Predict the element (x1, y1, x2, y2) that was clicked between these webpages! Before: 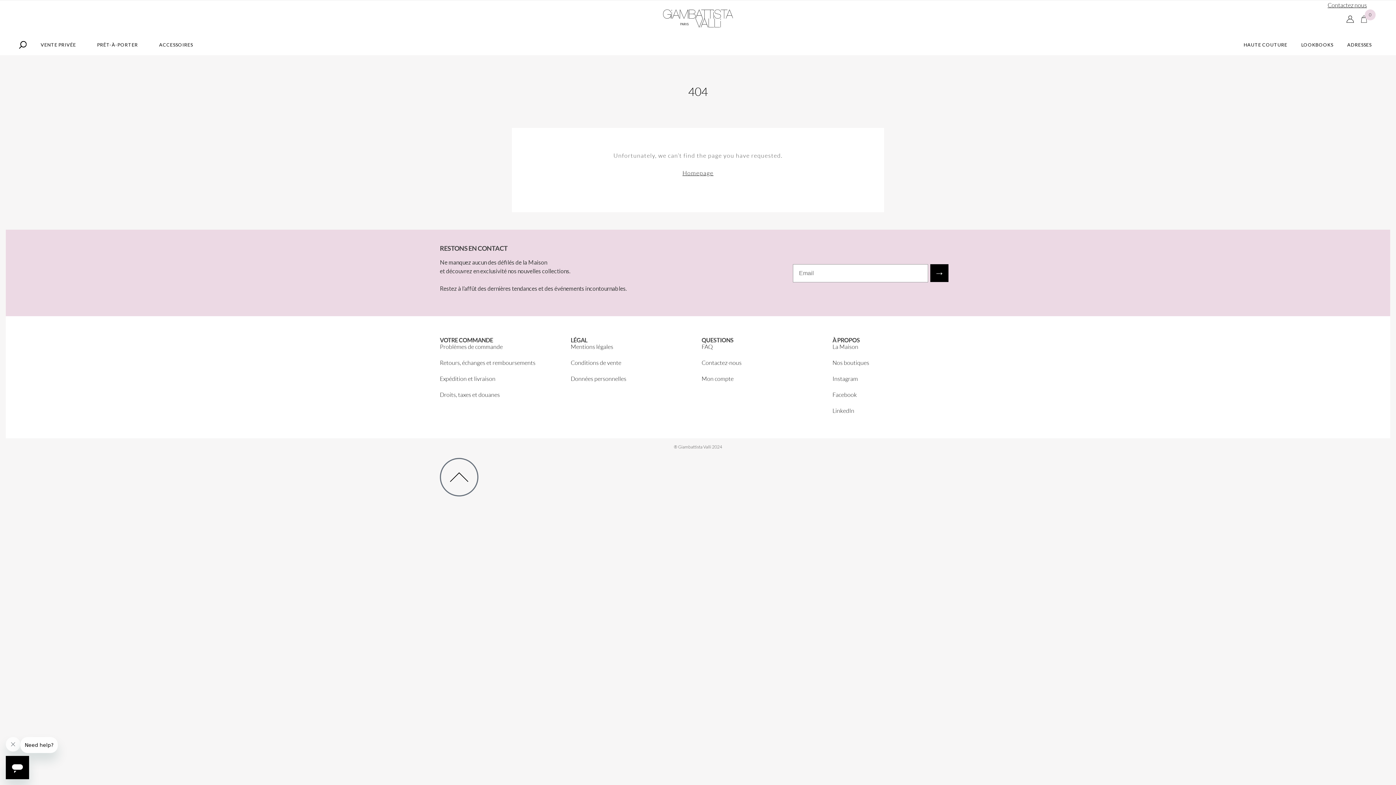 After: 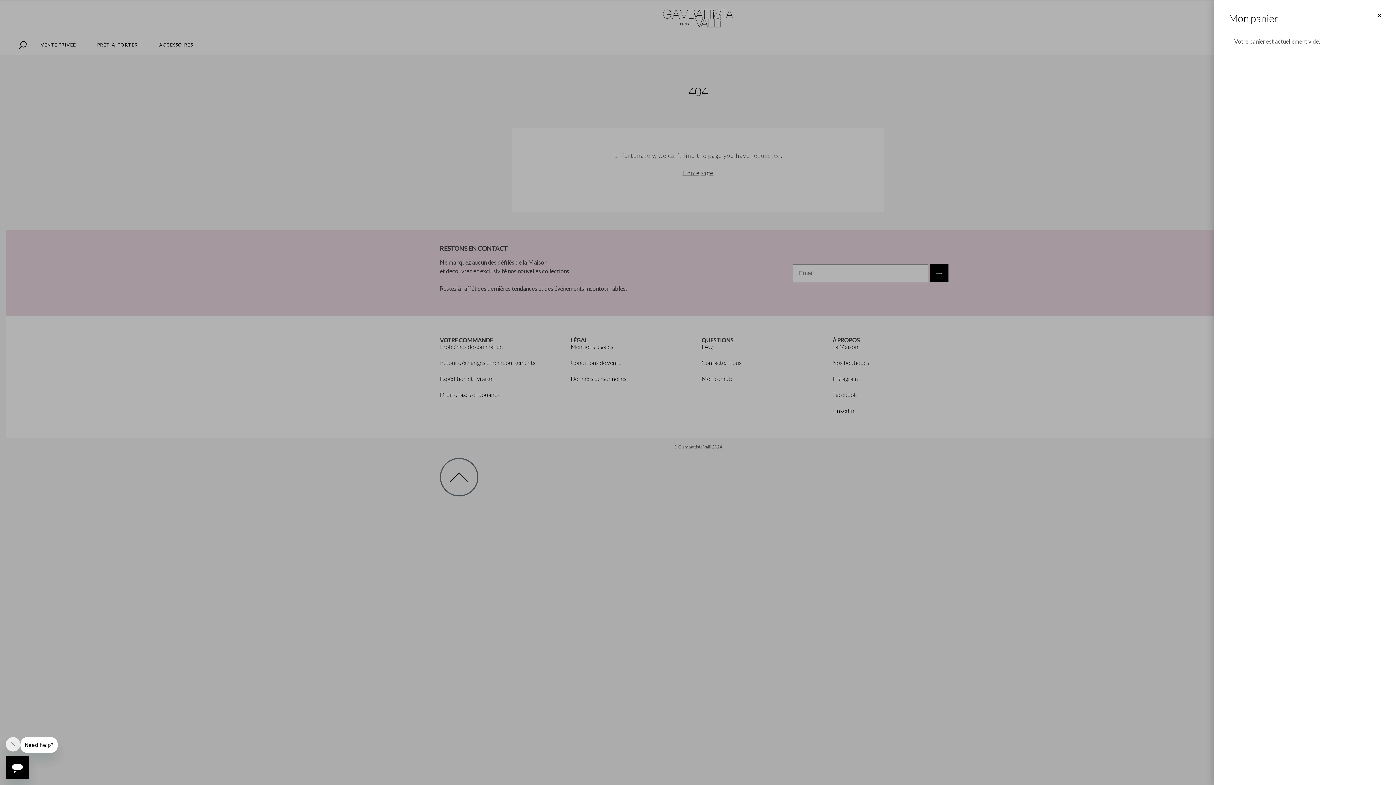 Action: label: 0 bbox: (1361, 17, 1367, 24)